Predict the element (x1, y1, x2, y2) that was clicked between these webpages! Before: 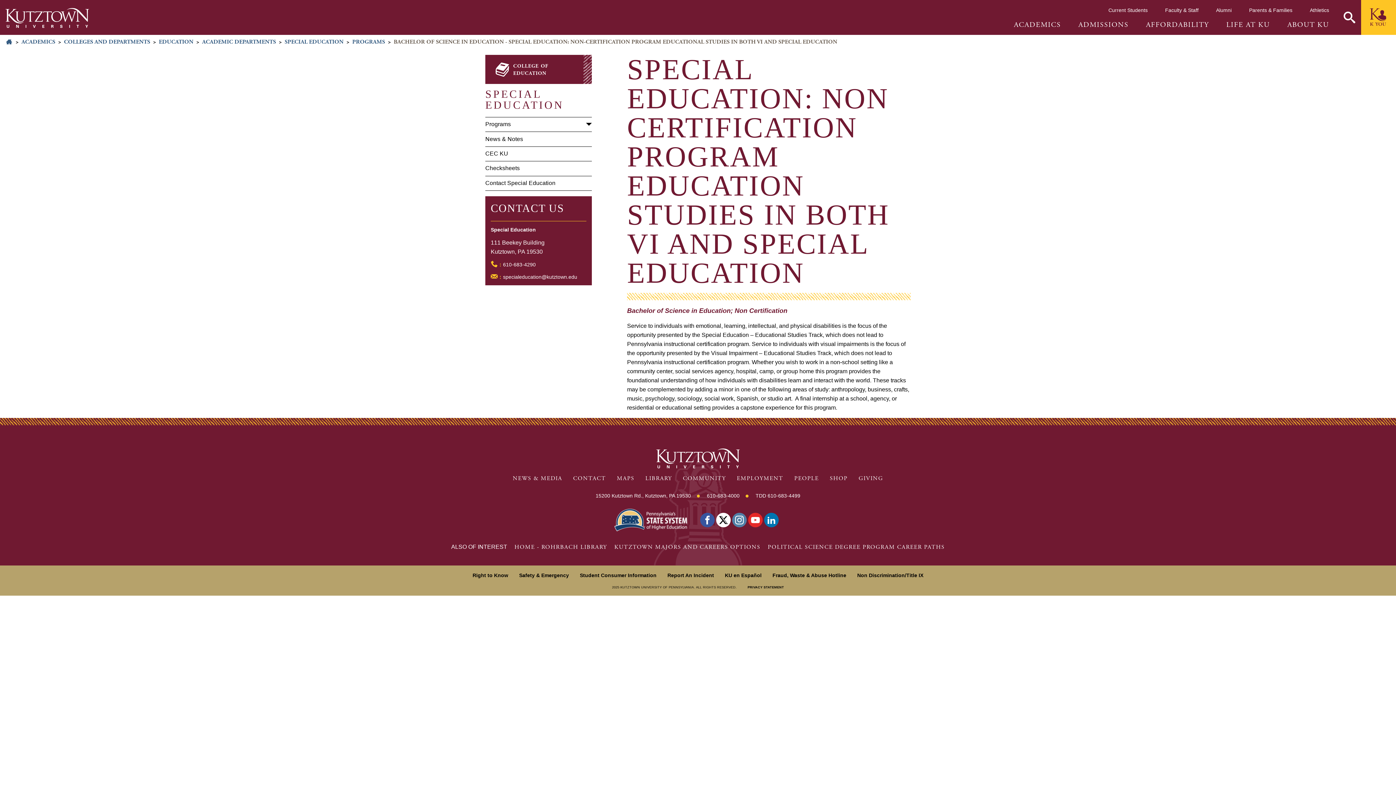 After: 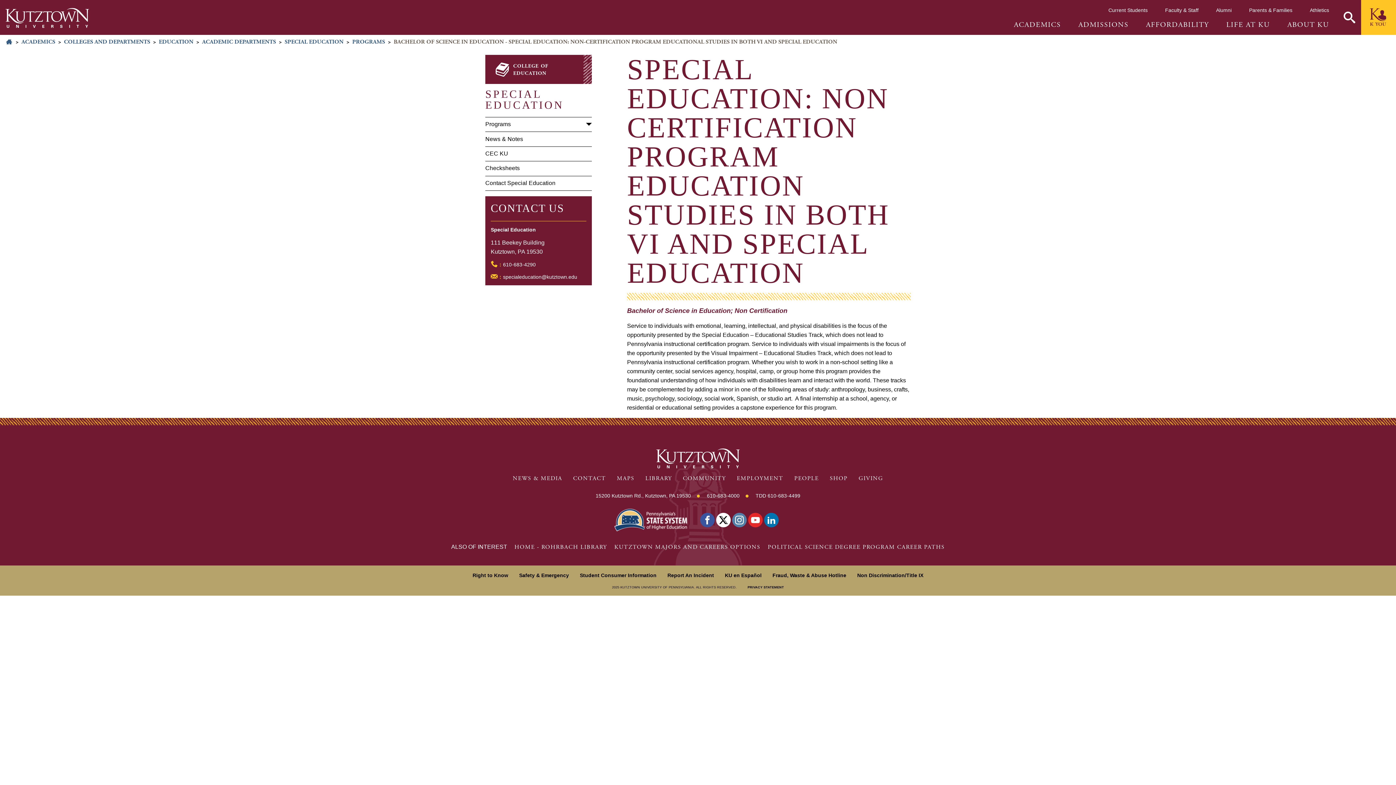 Action: bbox: (716, 513, 730, 527)